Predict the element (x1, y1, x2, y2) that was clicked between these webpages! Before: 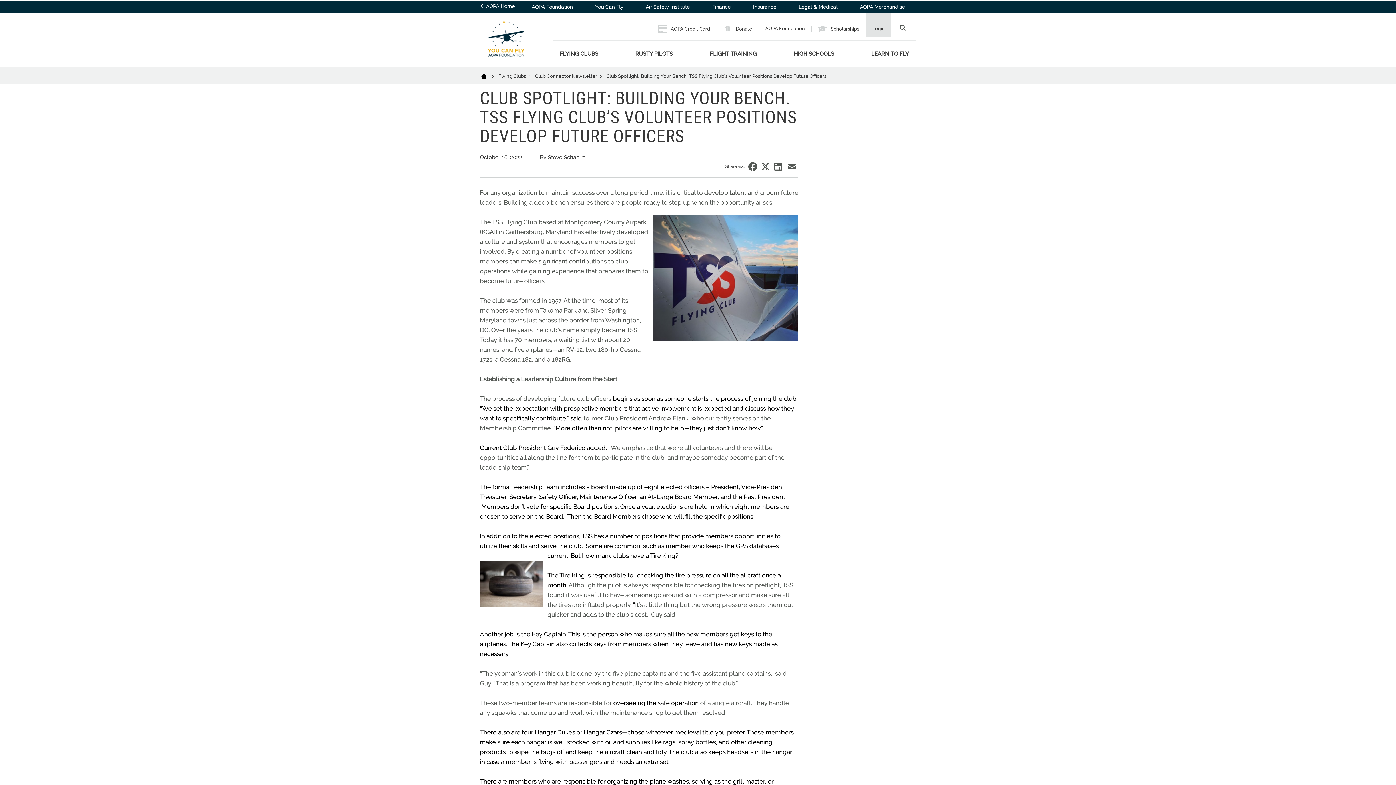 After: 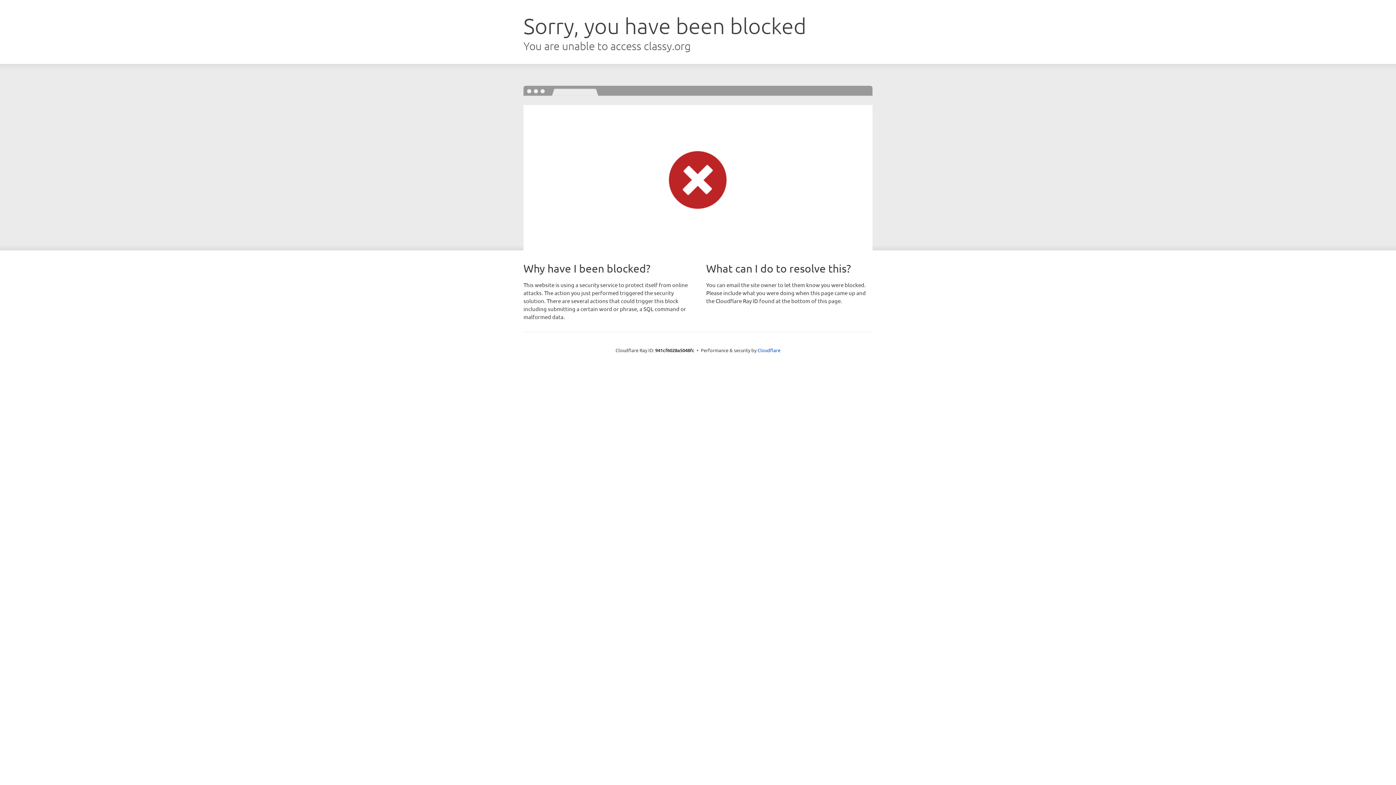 Action: bbox: (716, 13, 758, 36) label:  Donate